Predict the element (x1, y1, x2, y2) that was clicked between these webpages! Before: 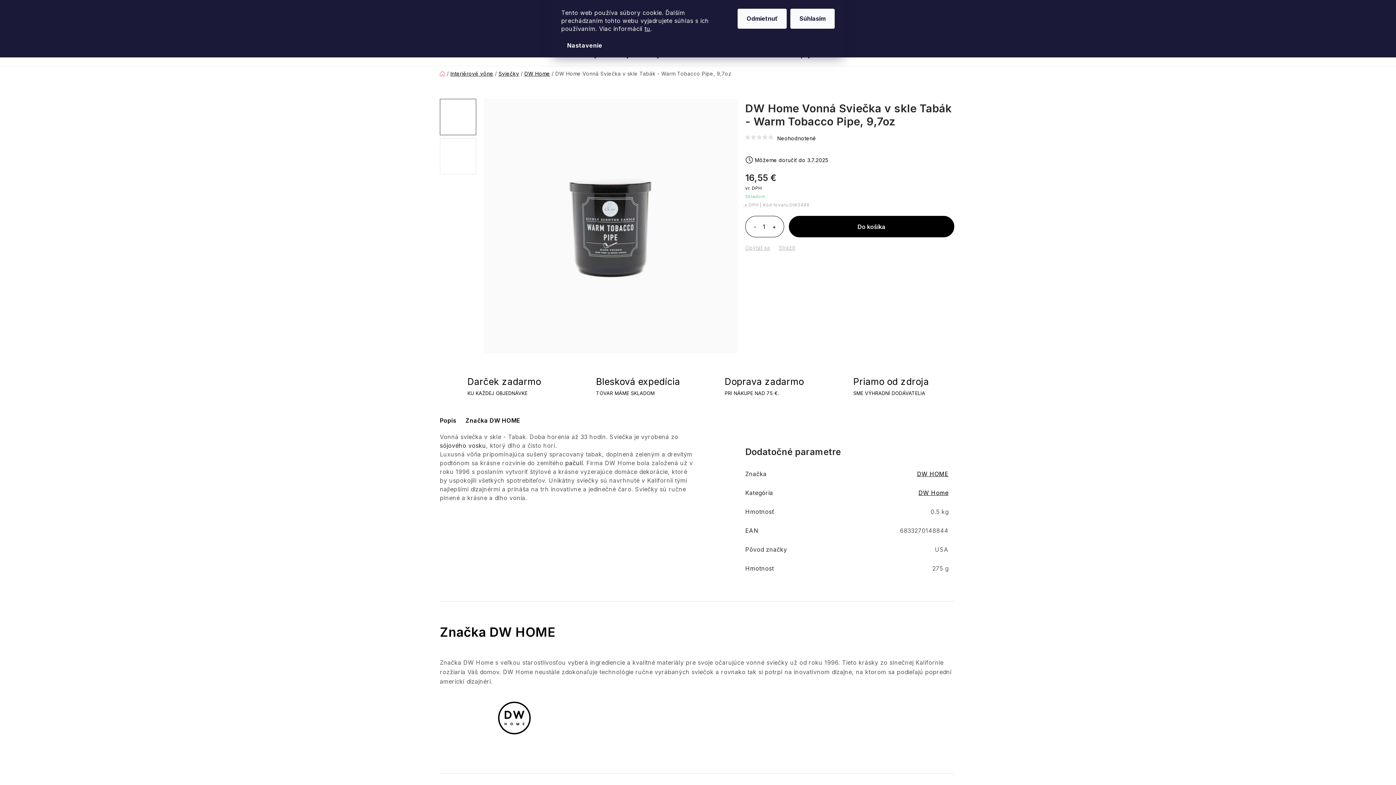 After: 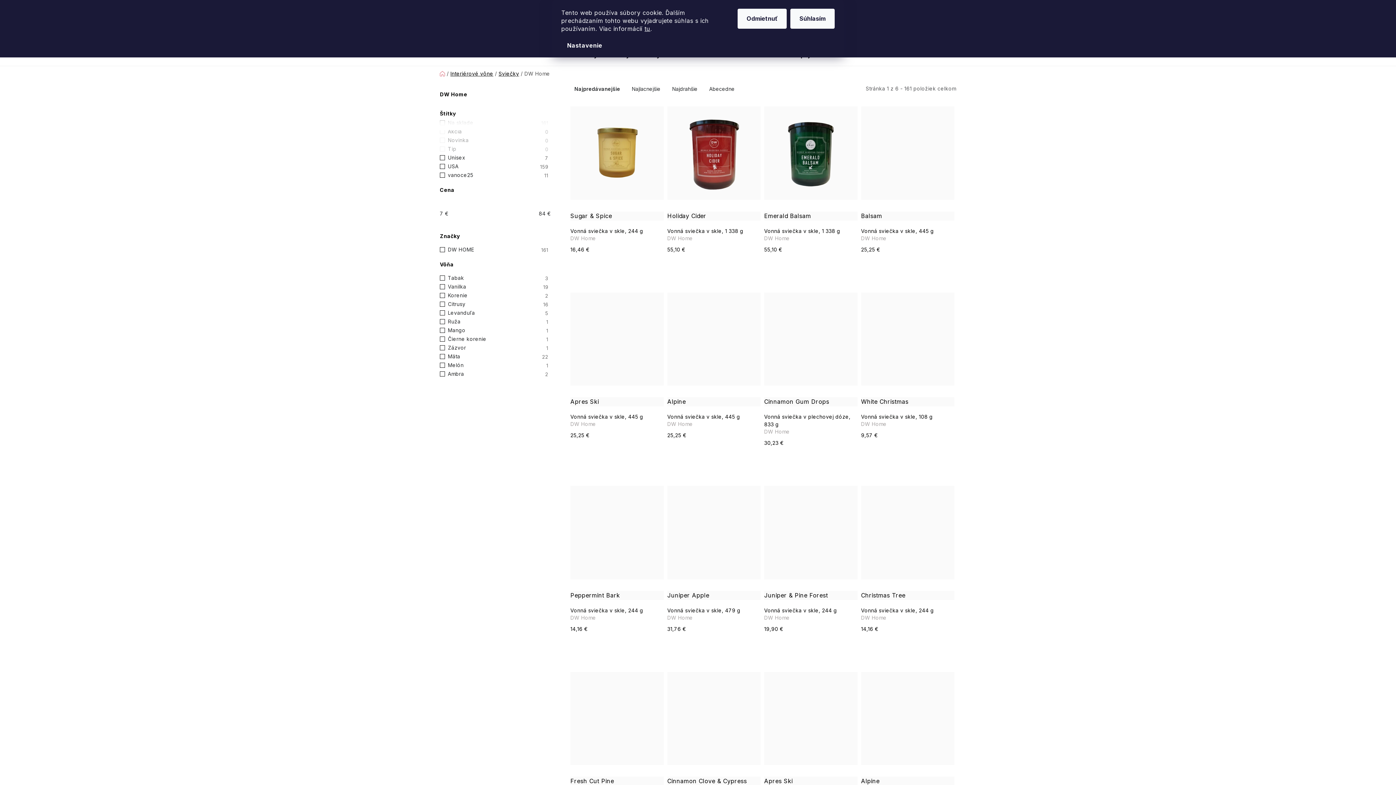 Action: label: DW Home bbox: (524, 70, 550, 76)